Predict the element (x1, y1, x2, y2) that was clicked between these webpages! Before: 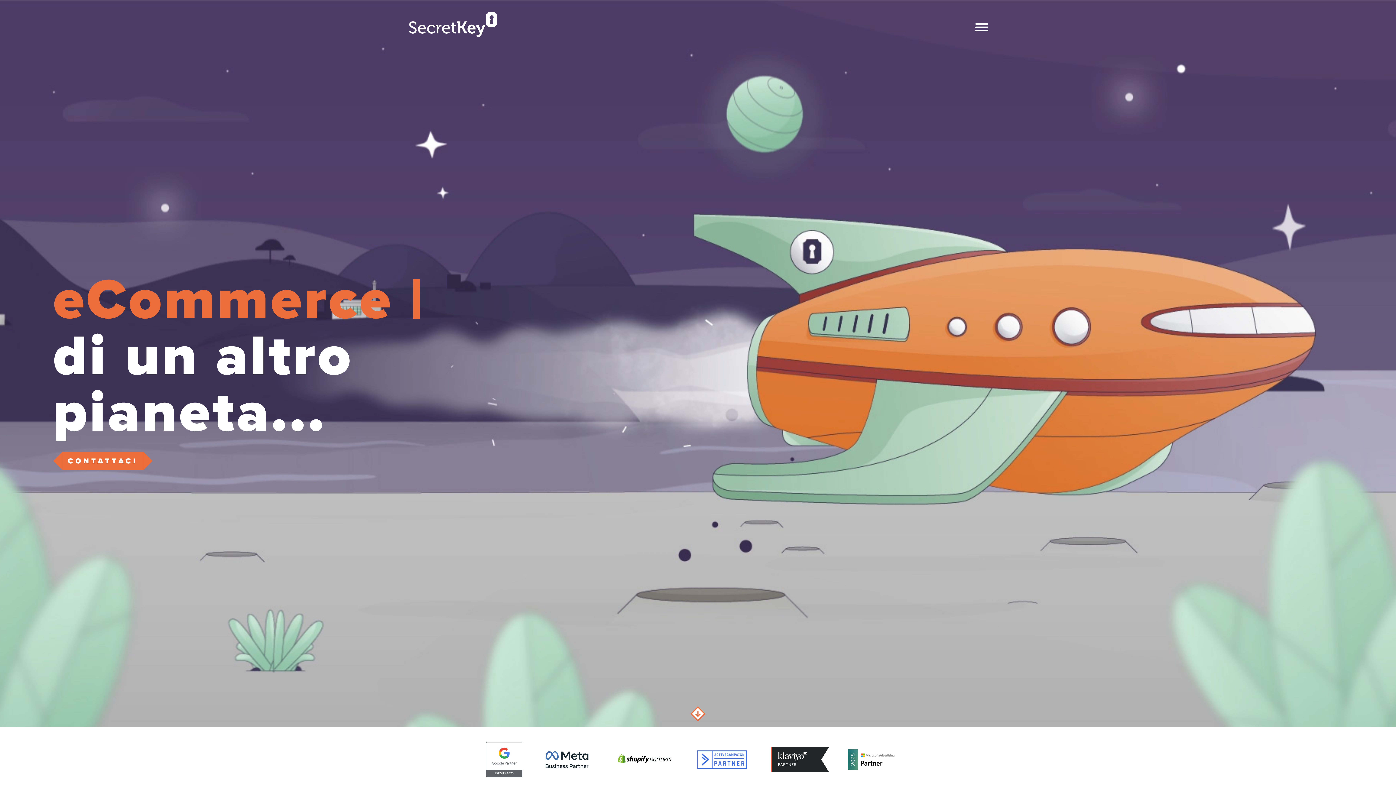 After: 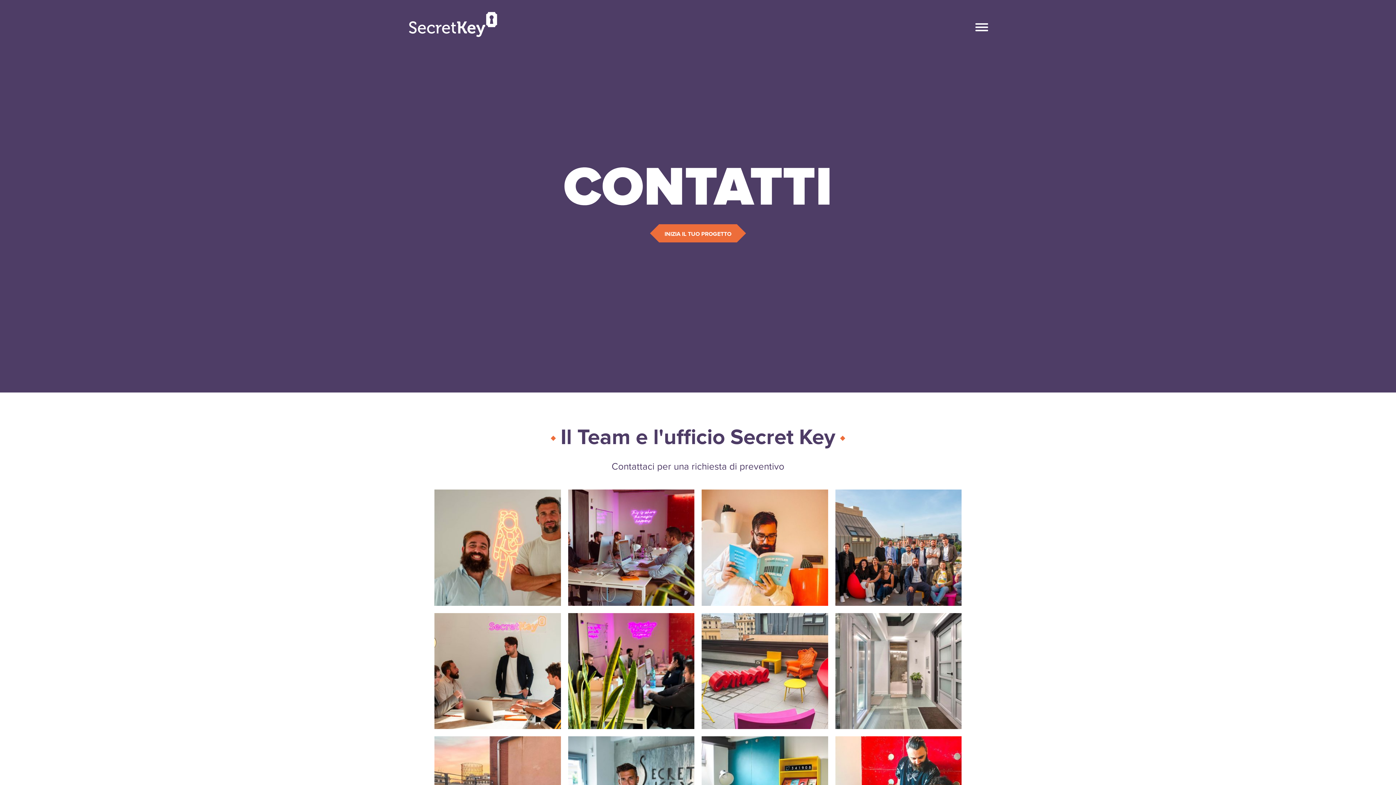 Action: bbox: (62, 451, 143, 470) label: CONTATTACI